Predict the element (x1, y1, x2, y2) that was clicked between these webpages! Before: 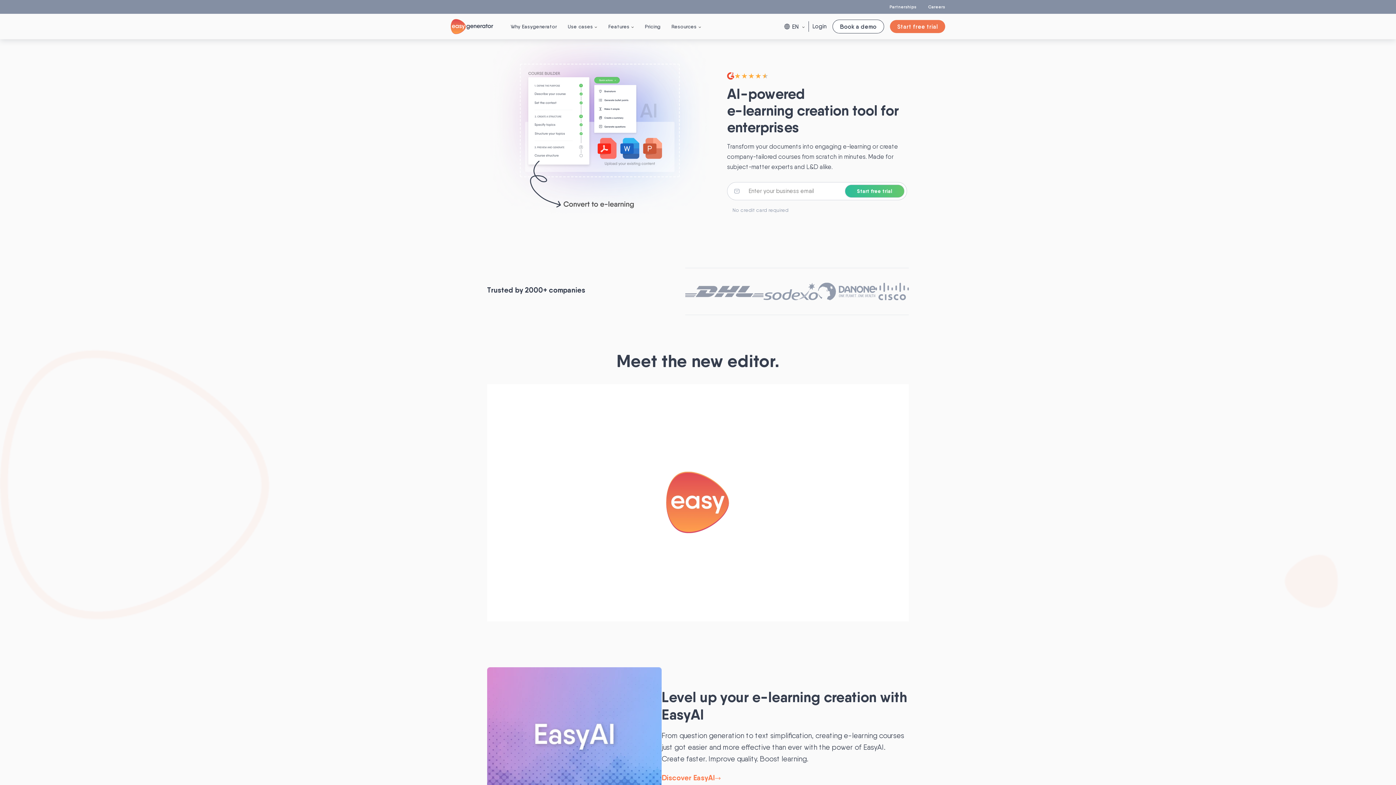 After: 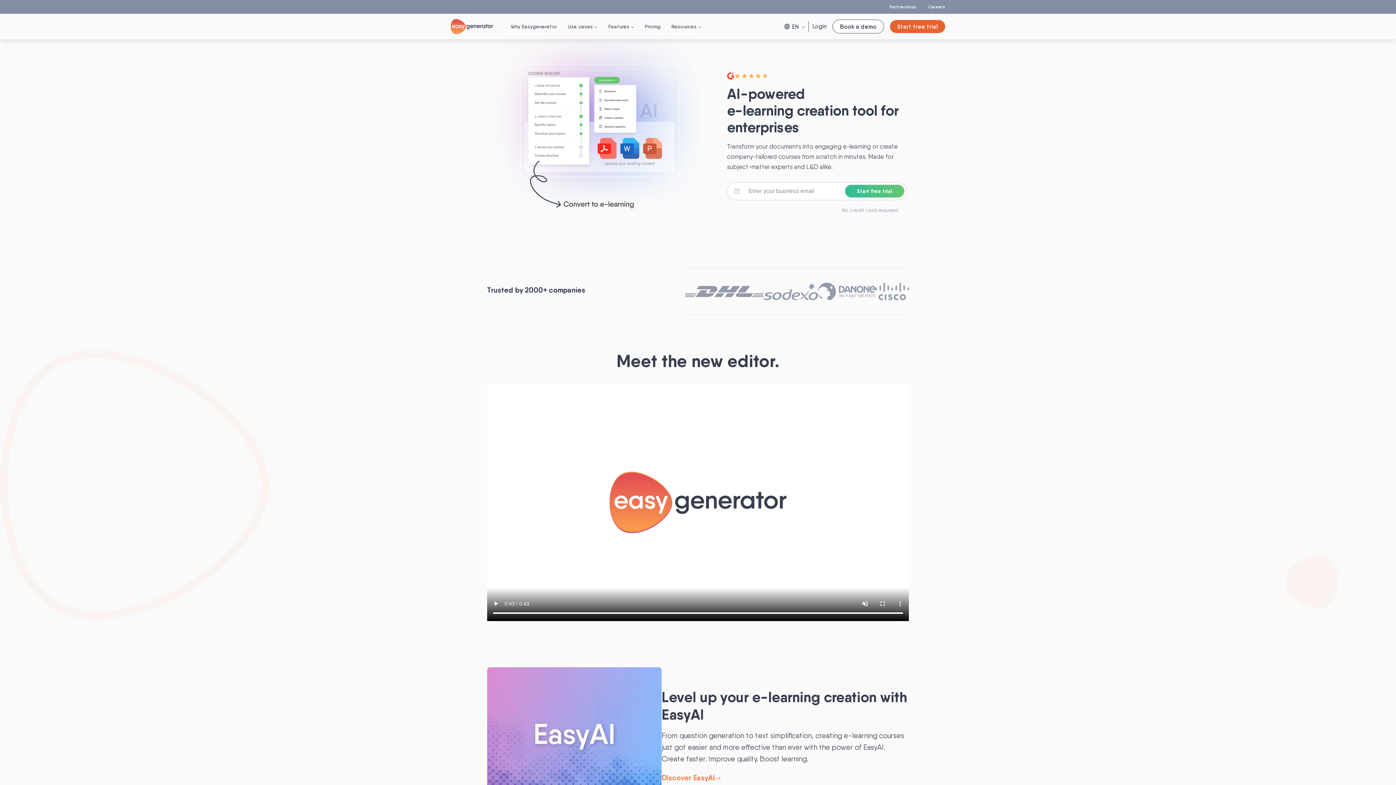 Action: label: Start free trial bbox: (890, 20, 945, 33)